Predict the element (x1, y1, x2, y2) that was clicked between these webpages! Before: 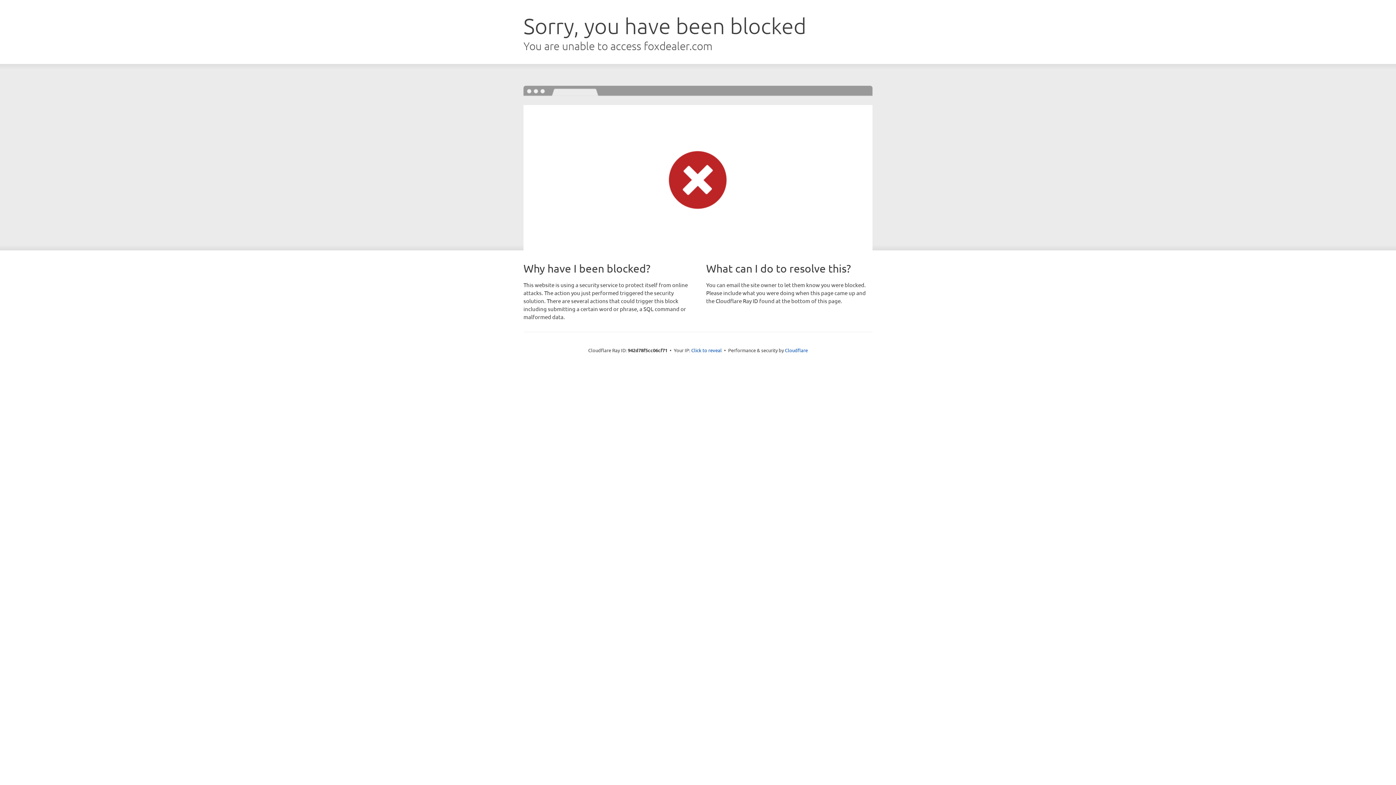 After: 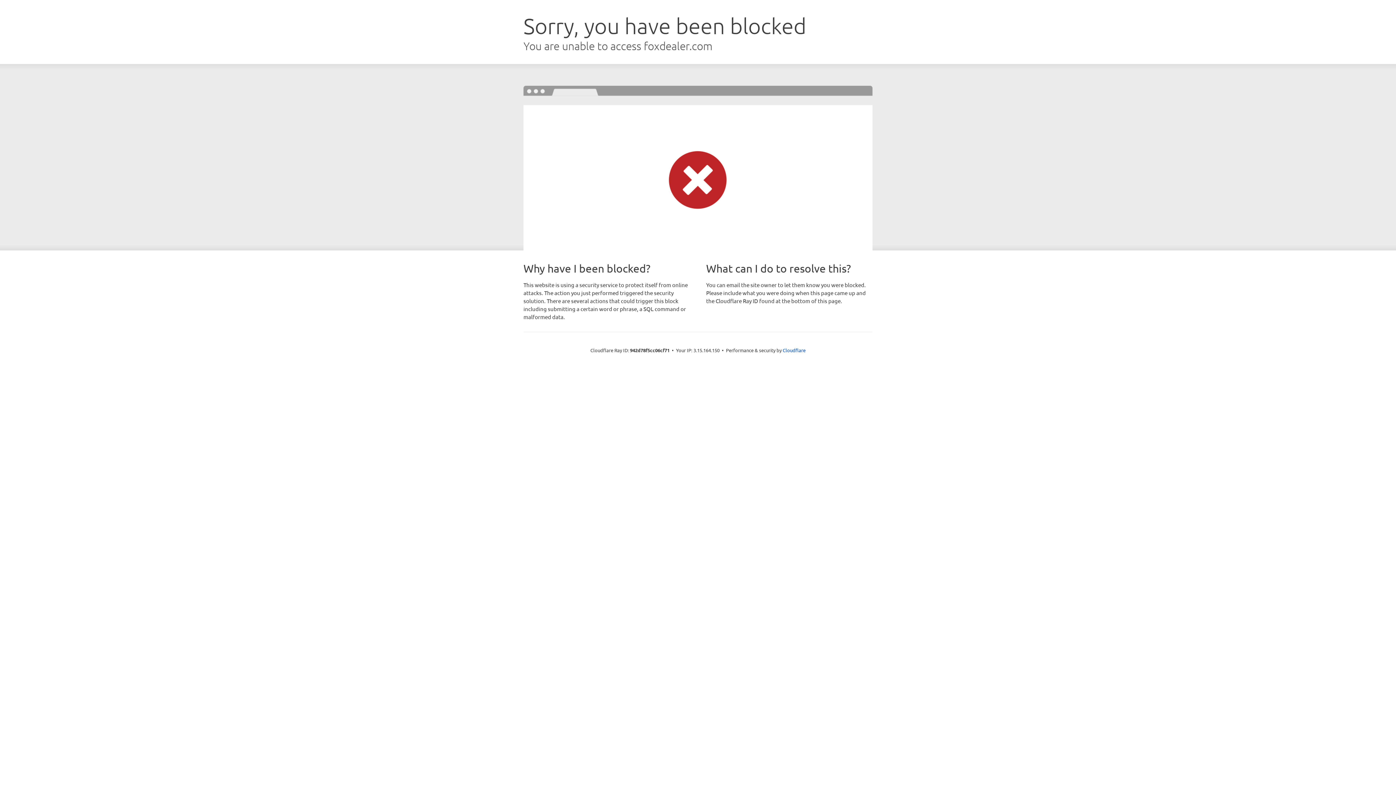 Action: bbox: (691, 346, 722, 353) label: Click to reveal